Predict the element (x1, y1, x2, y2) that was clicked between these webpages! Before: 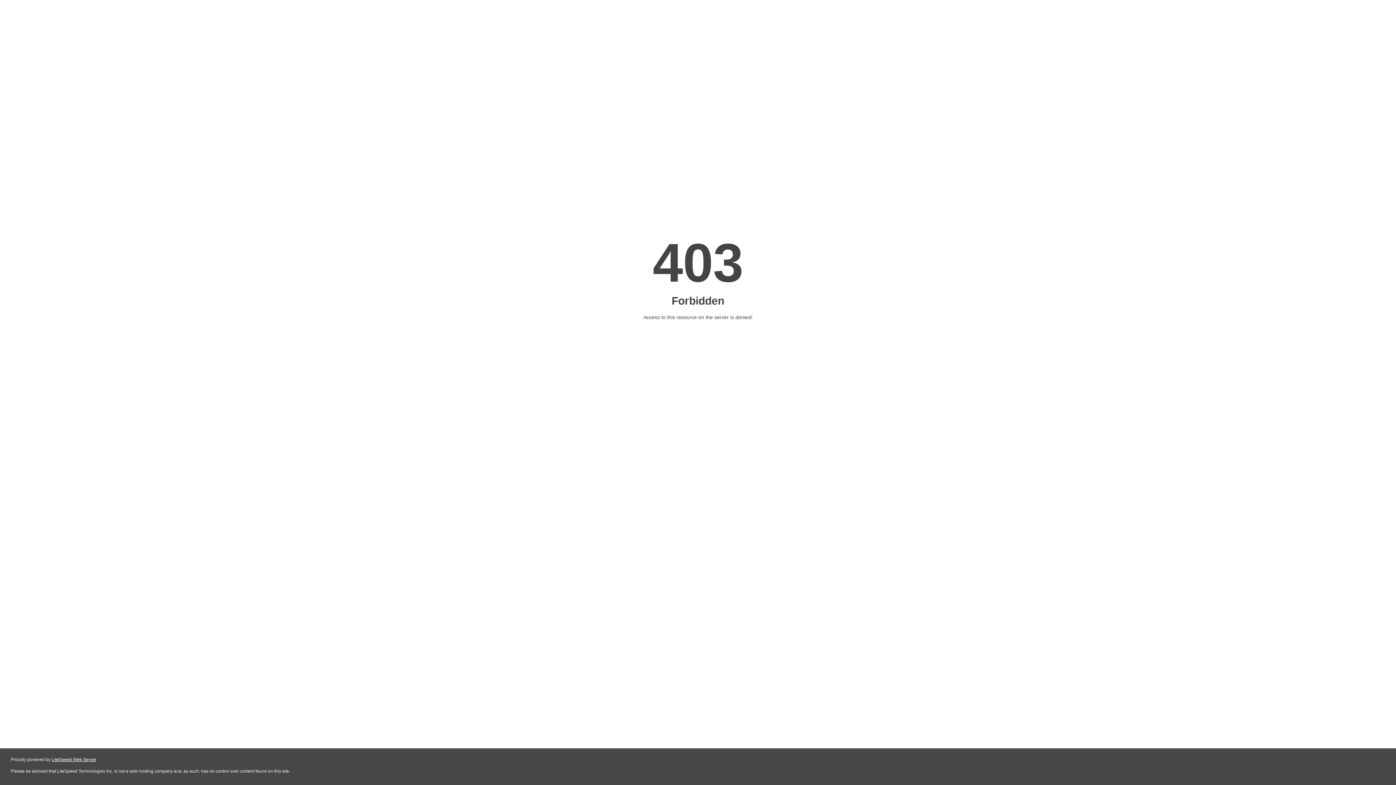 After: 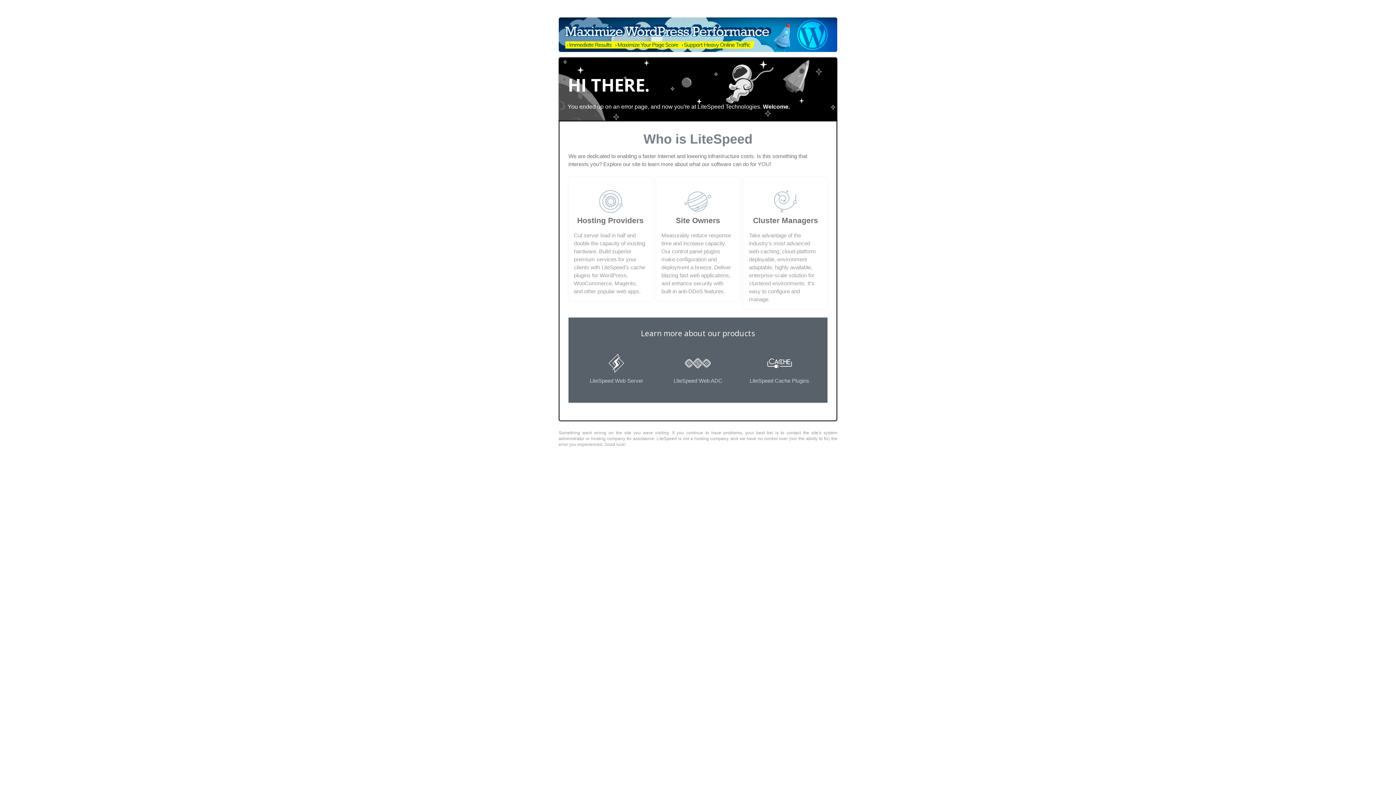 Action: bbox: (51, 757, 96, 762) label: LiteSpeed Web Server